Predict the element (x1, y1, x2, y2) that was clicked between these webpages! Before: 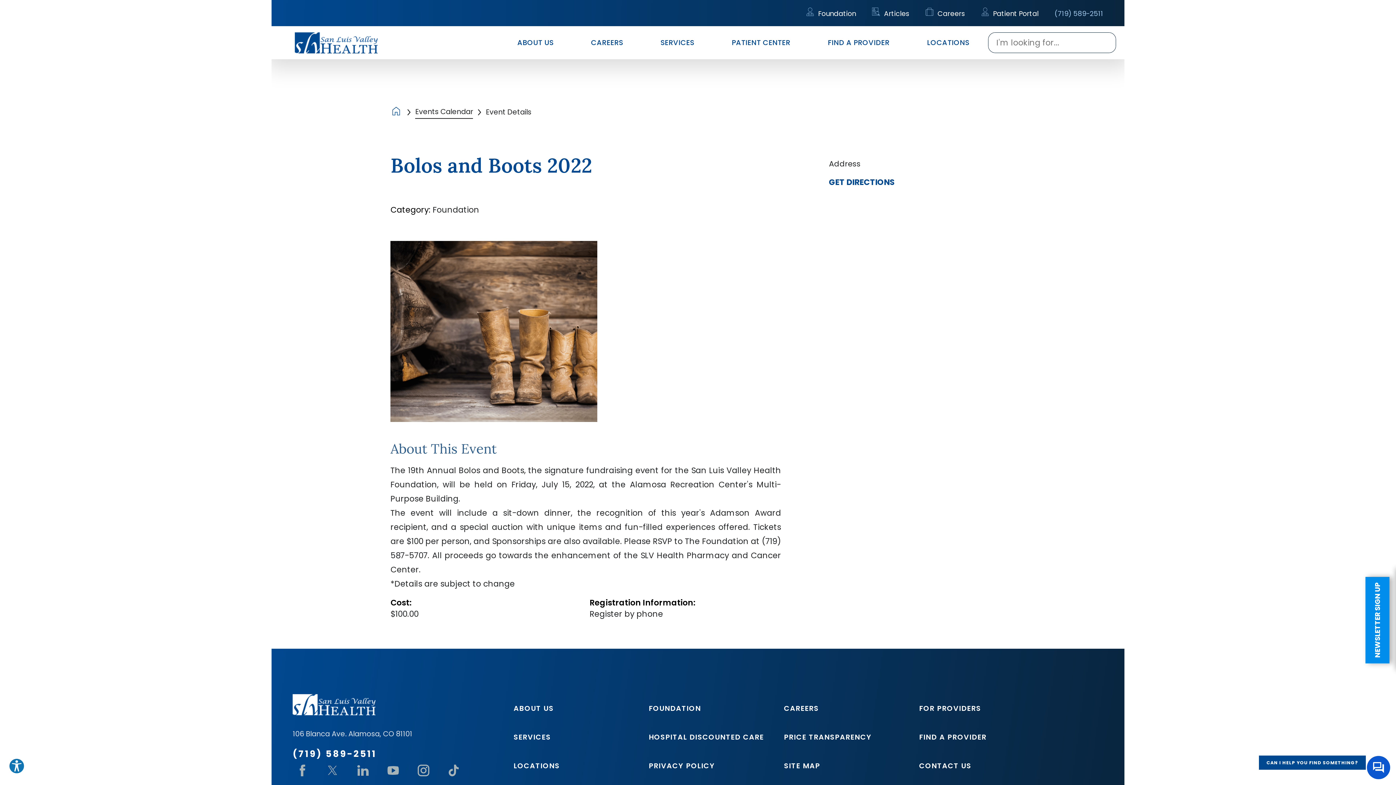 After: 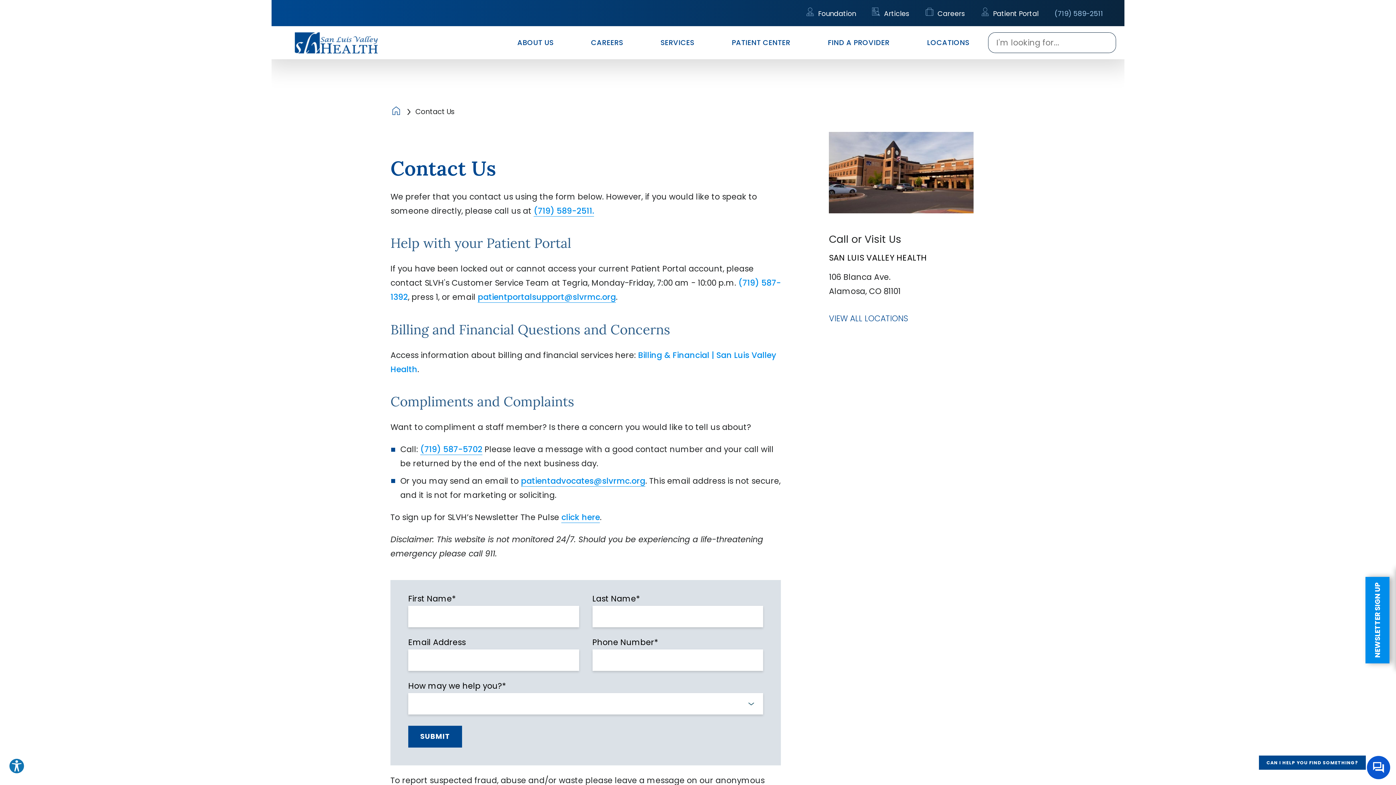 Action: label: CONTACT US bbox: (915, 757, 1051, 774)